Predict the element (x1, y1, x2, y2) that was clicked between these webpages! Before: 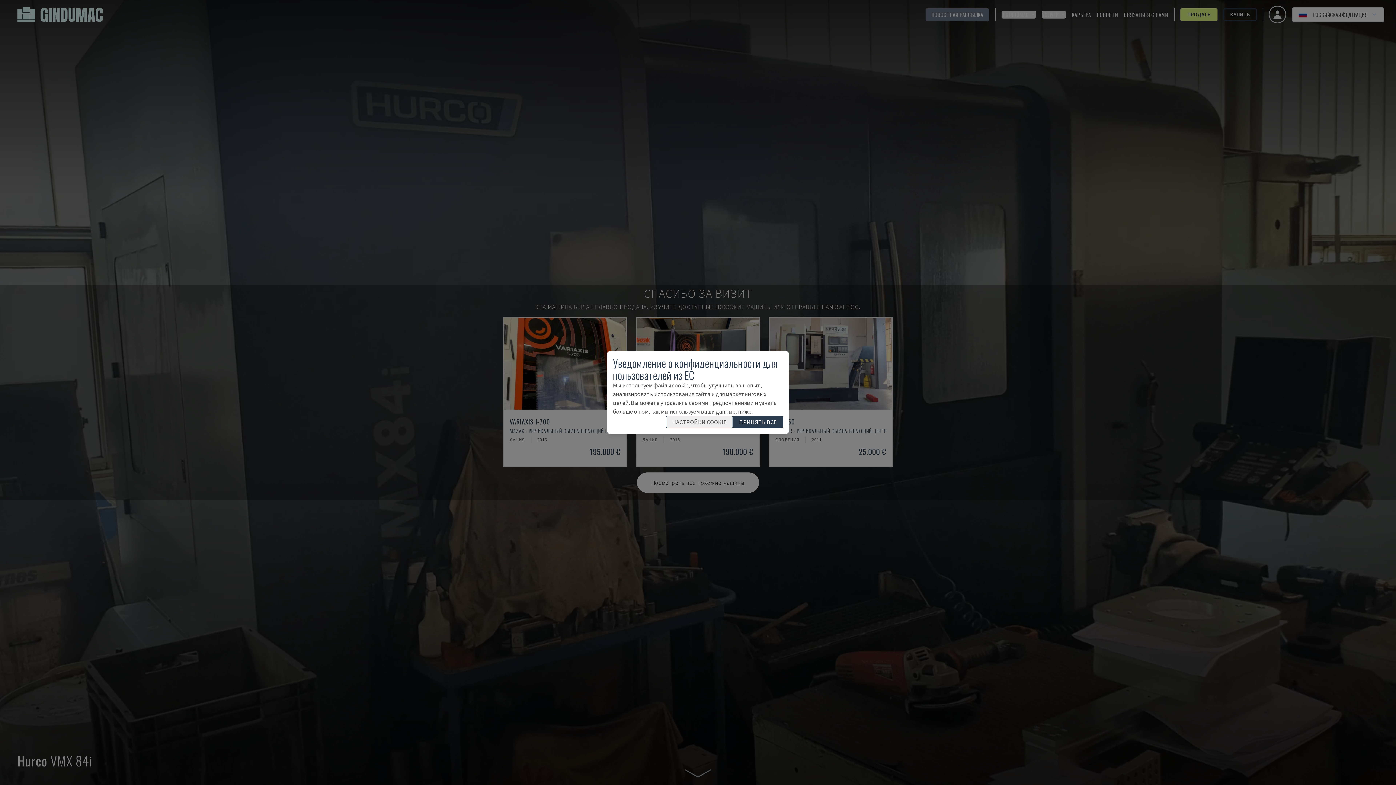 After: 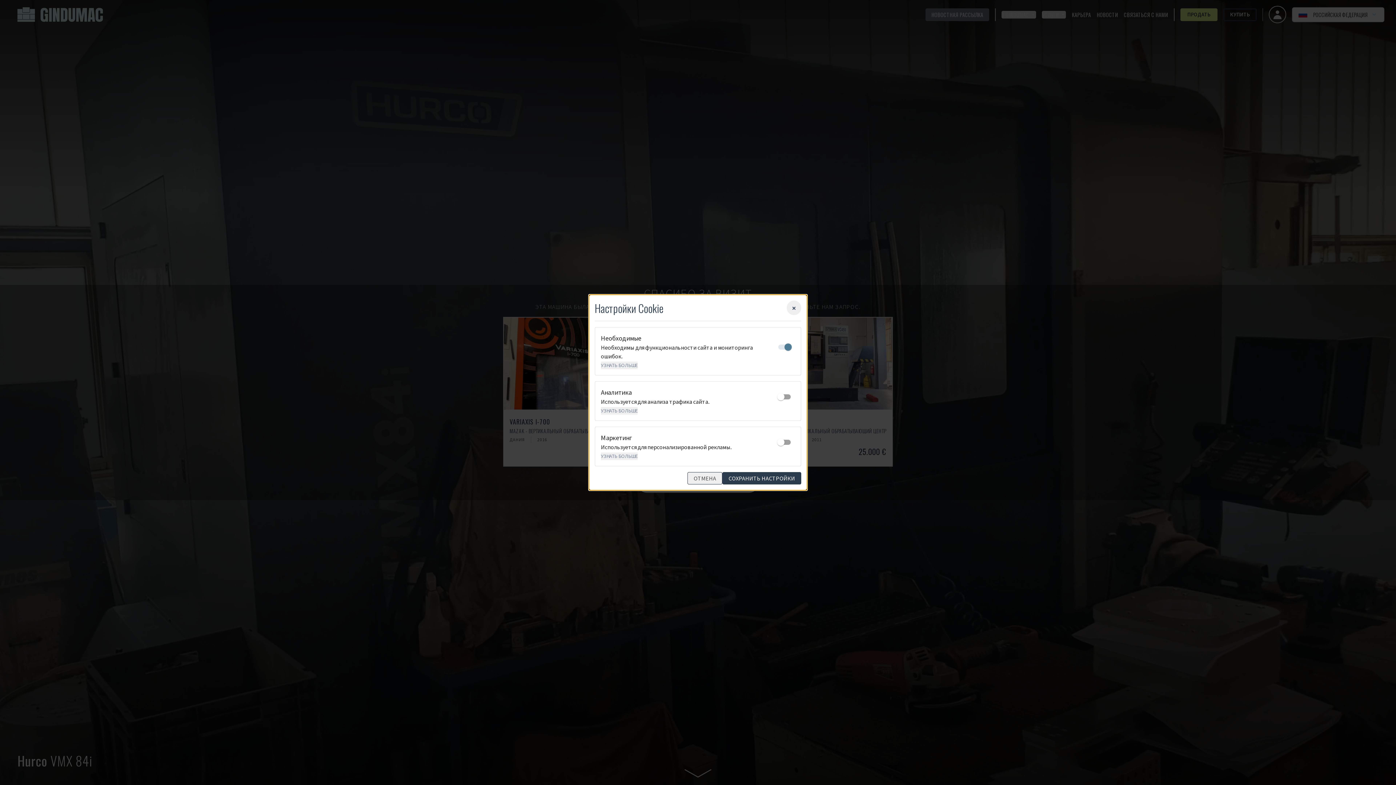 Action: bbox: (666, 416, 733, 428) label: НАСТРОЙКИ COOKIE